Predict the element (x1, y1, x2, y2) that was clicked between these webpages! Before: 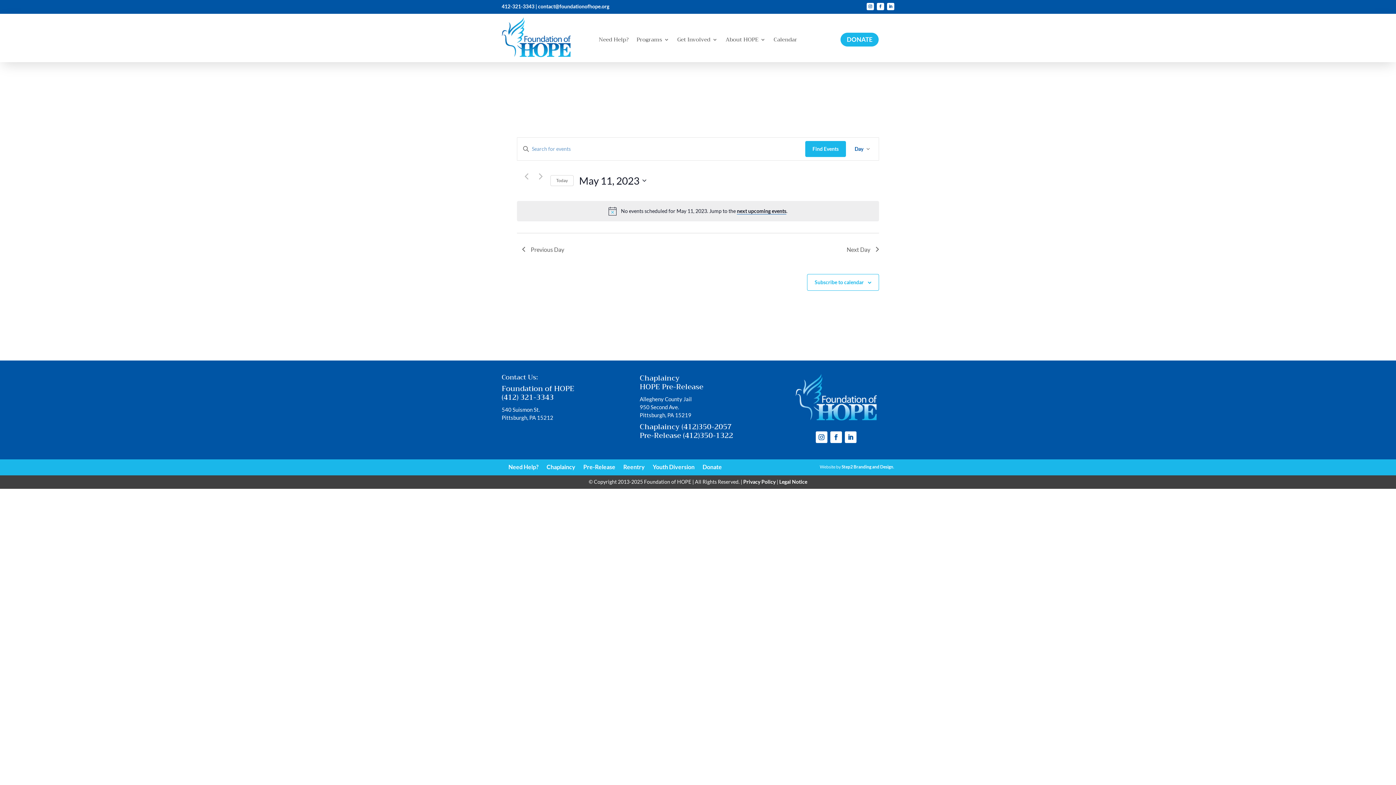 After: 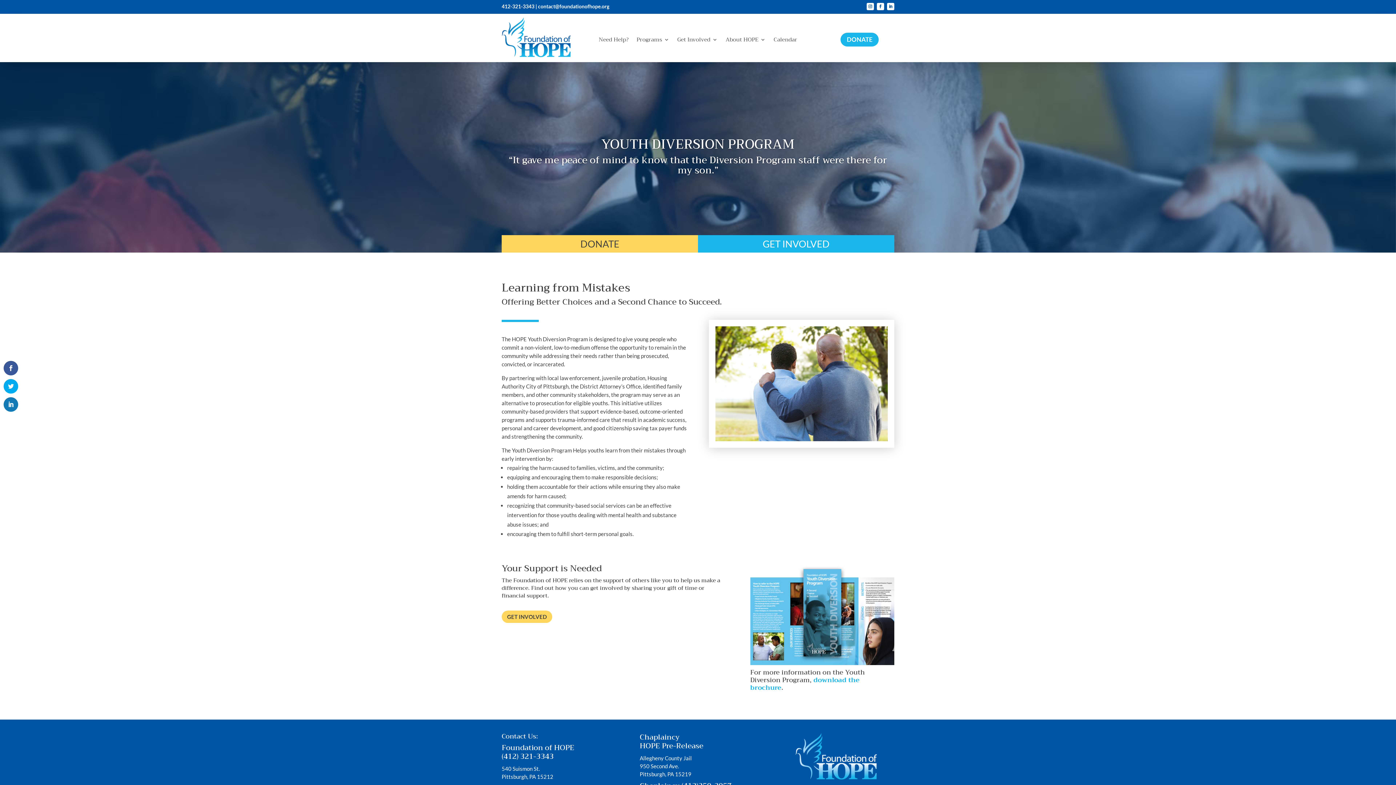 Action: label: Youth Diversion bbox: (652, 461, 694, 469)